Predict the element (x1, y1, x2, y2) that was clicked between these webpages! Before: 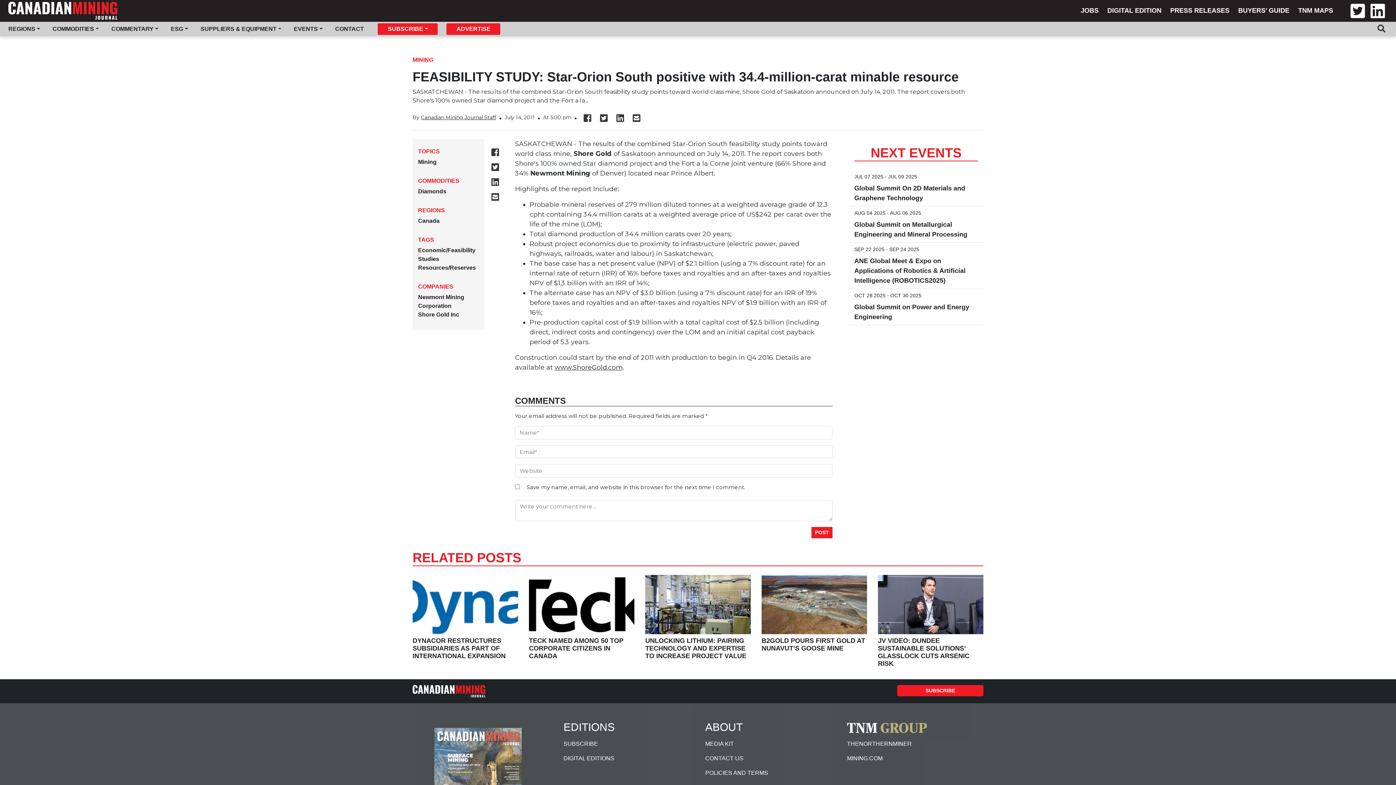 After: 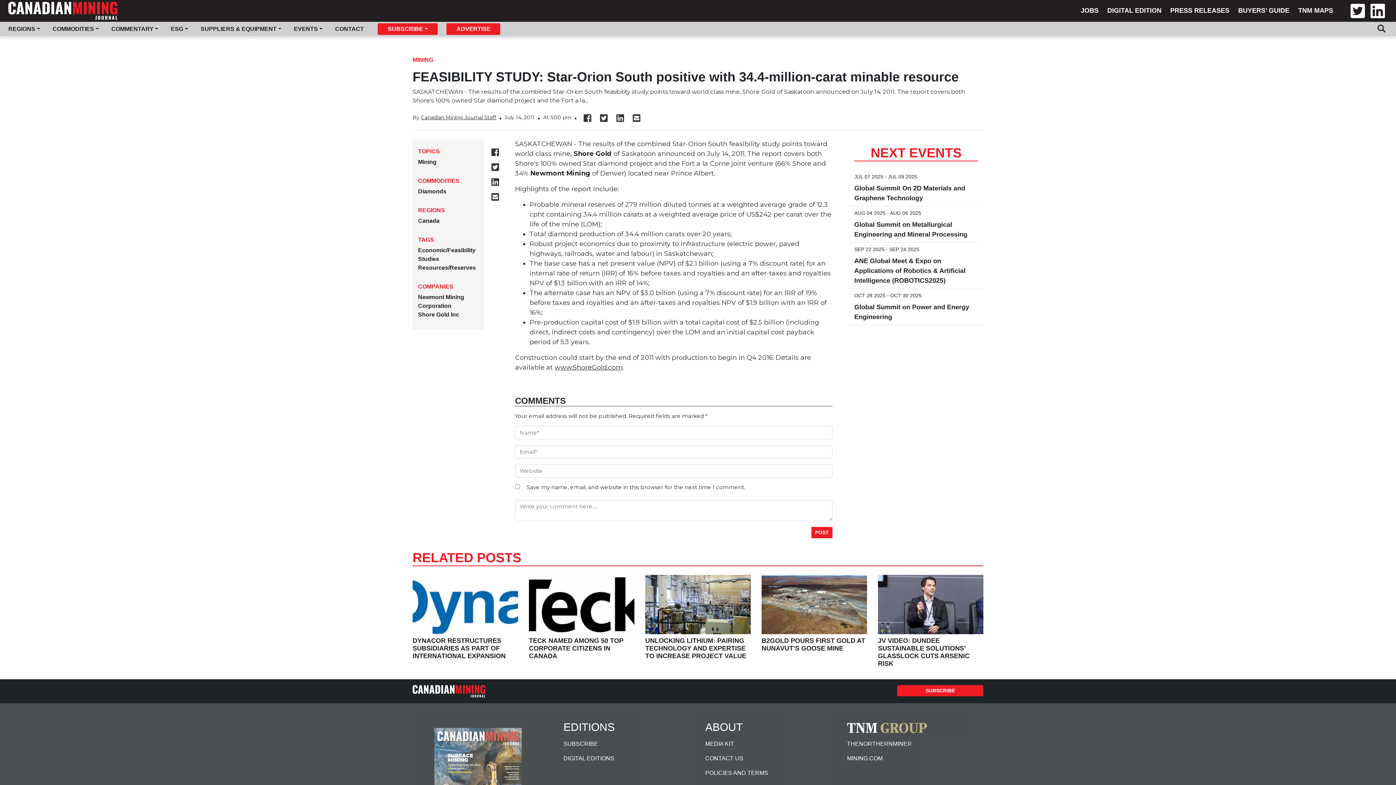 Action: bbox: (489, 148, 500, 157)